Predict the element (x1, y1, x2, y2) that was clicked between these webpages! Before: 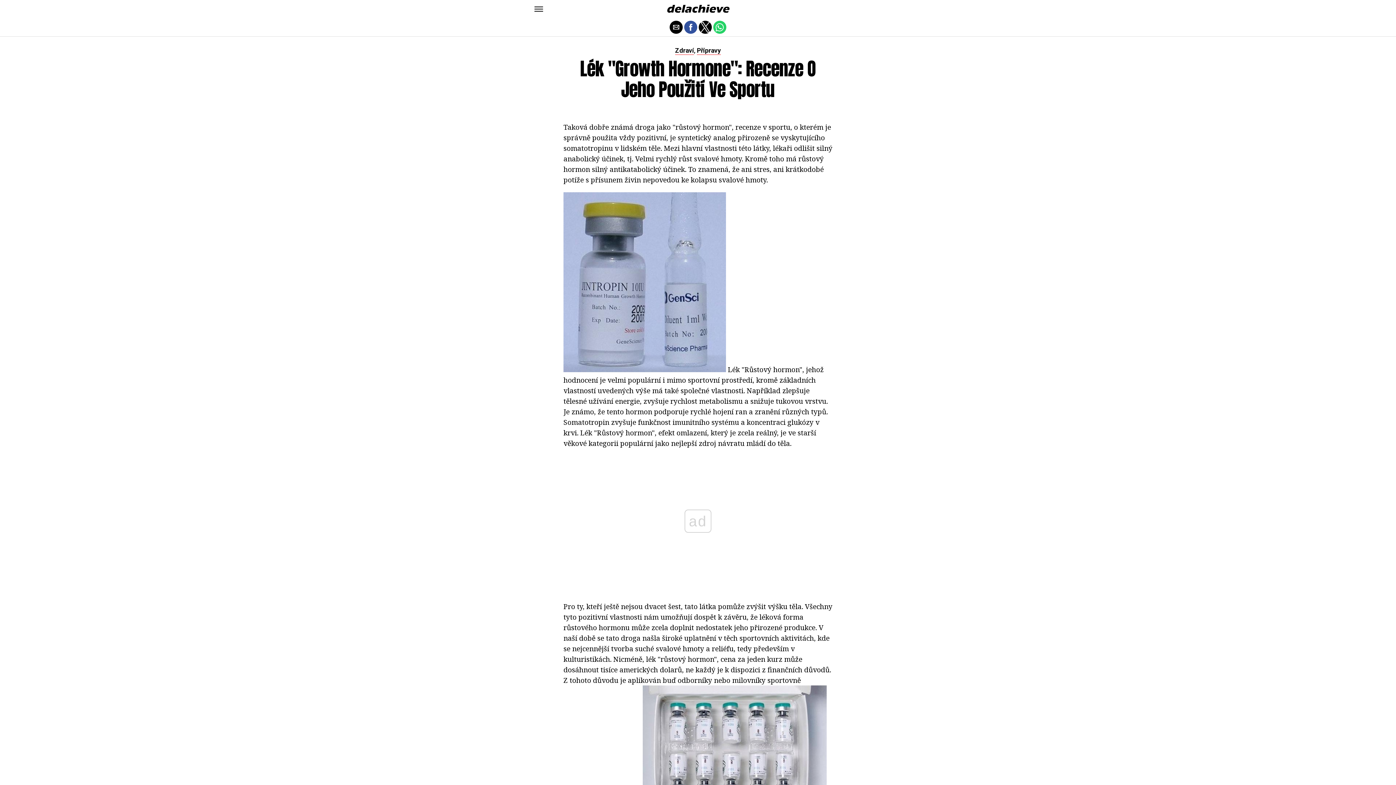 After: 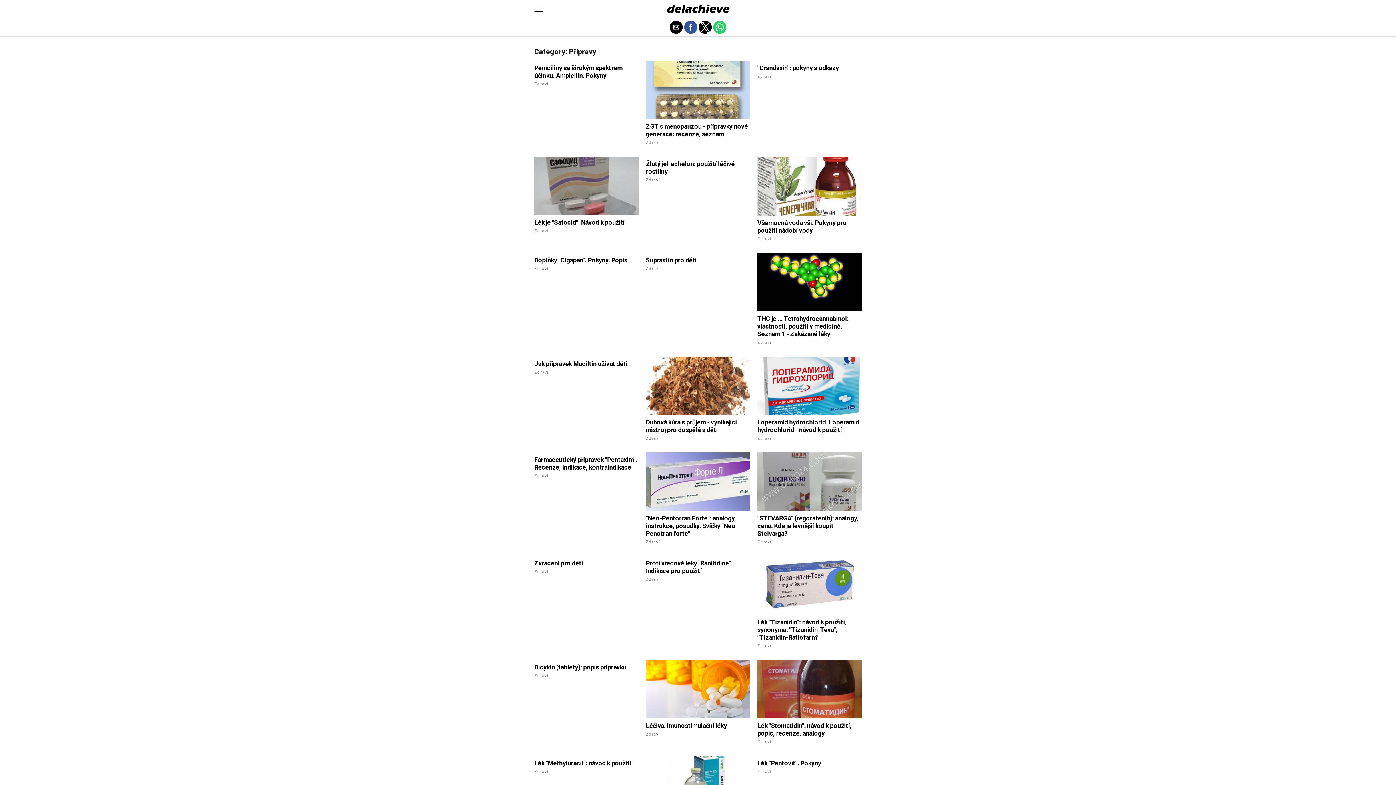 Action: bbox: (697, 47, 721, 54) label: Přípravy